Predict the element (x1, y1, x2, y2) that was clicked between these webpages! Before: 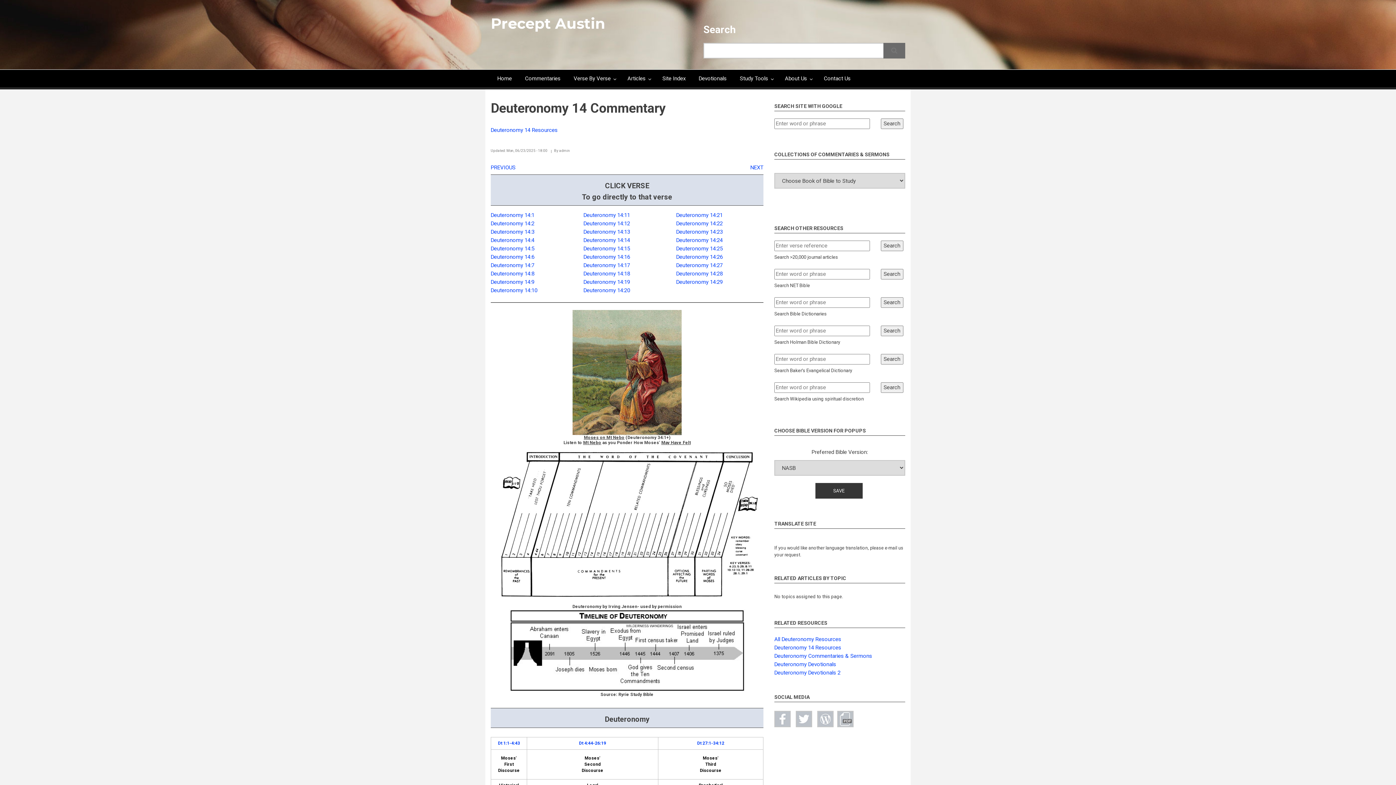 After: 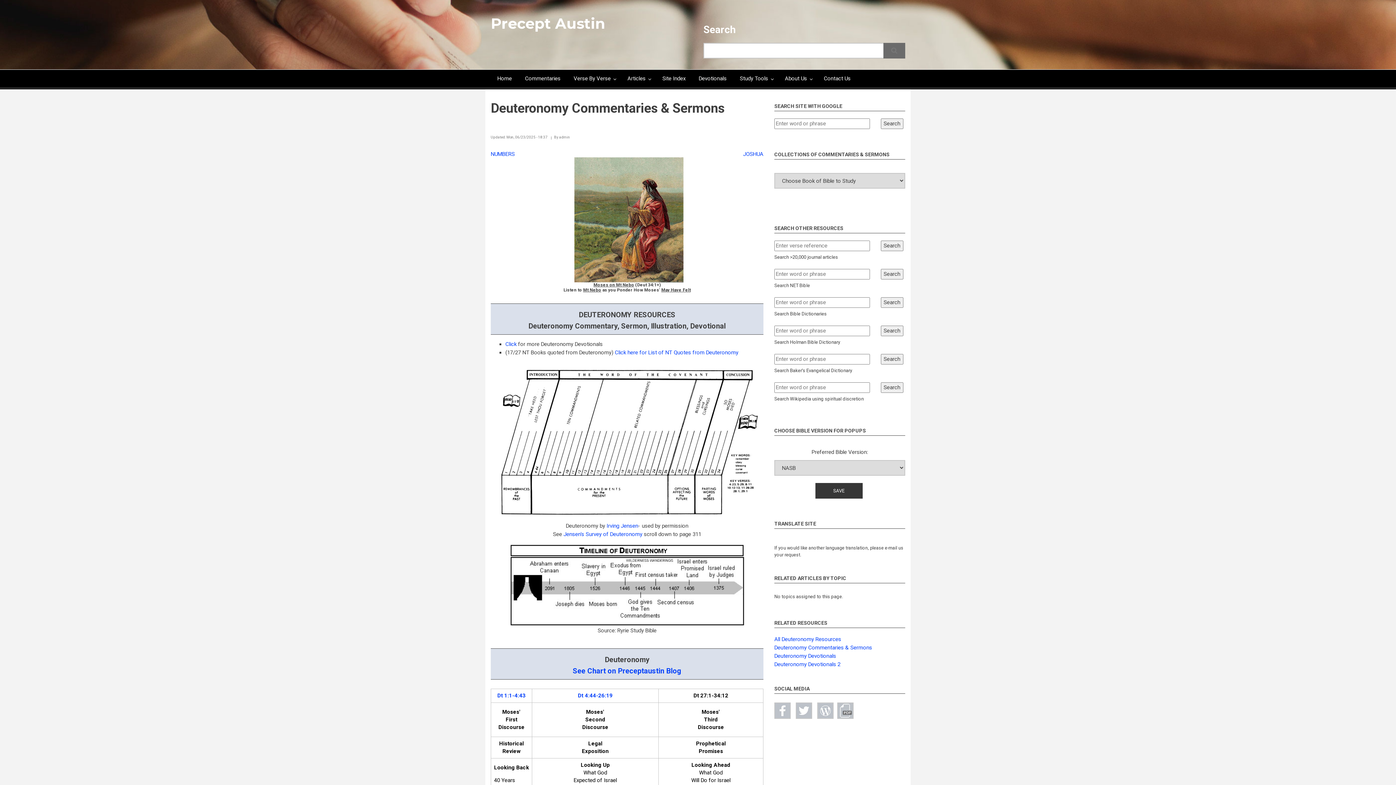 Action: bbox: (774, 653, 872, 659) label: Deuteronomy Commentaries & Sermons